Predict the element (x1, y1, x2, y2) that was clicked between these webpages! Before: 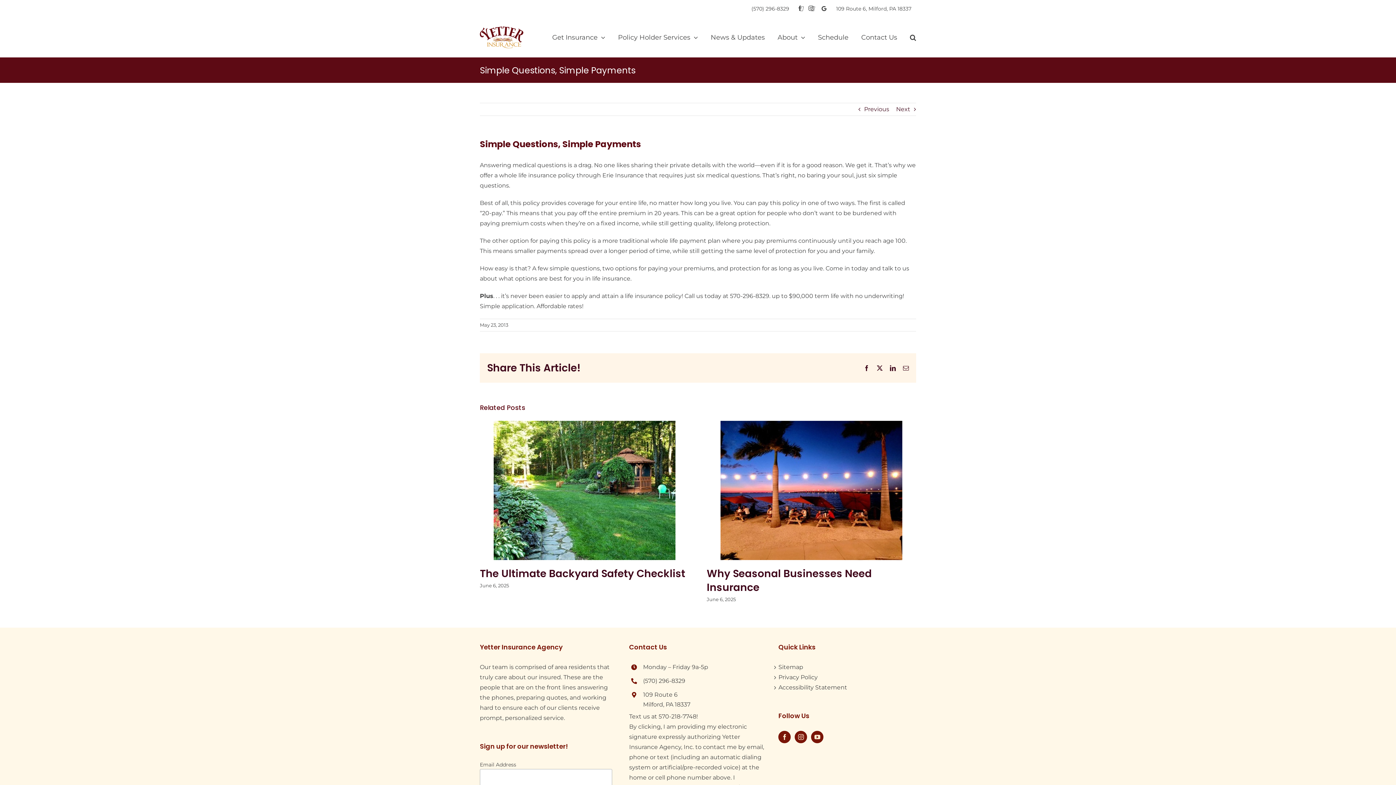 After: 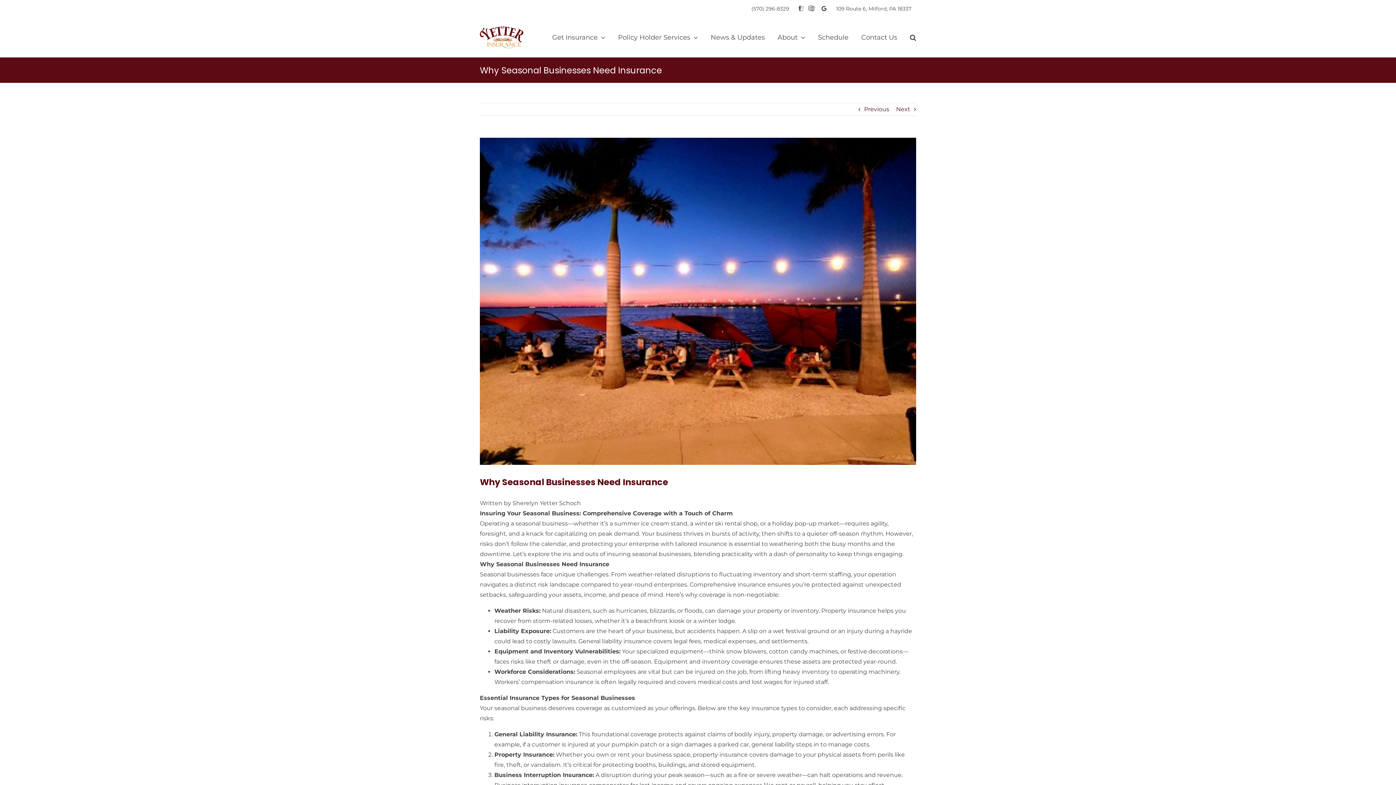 Action: bbox: (720, 421, 902, 560) label: Why Seasonal Businesses Need Insurance